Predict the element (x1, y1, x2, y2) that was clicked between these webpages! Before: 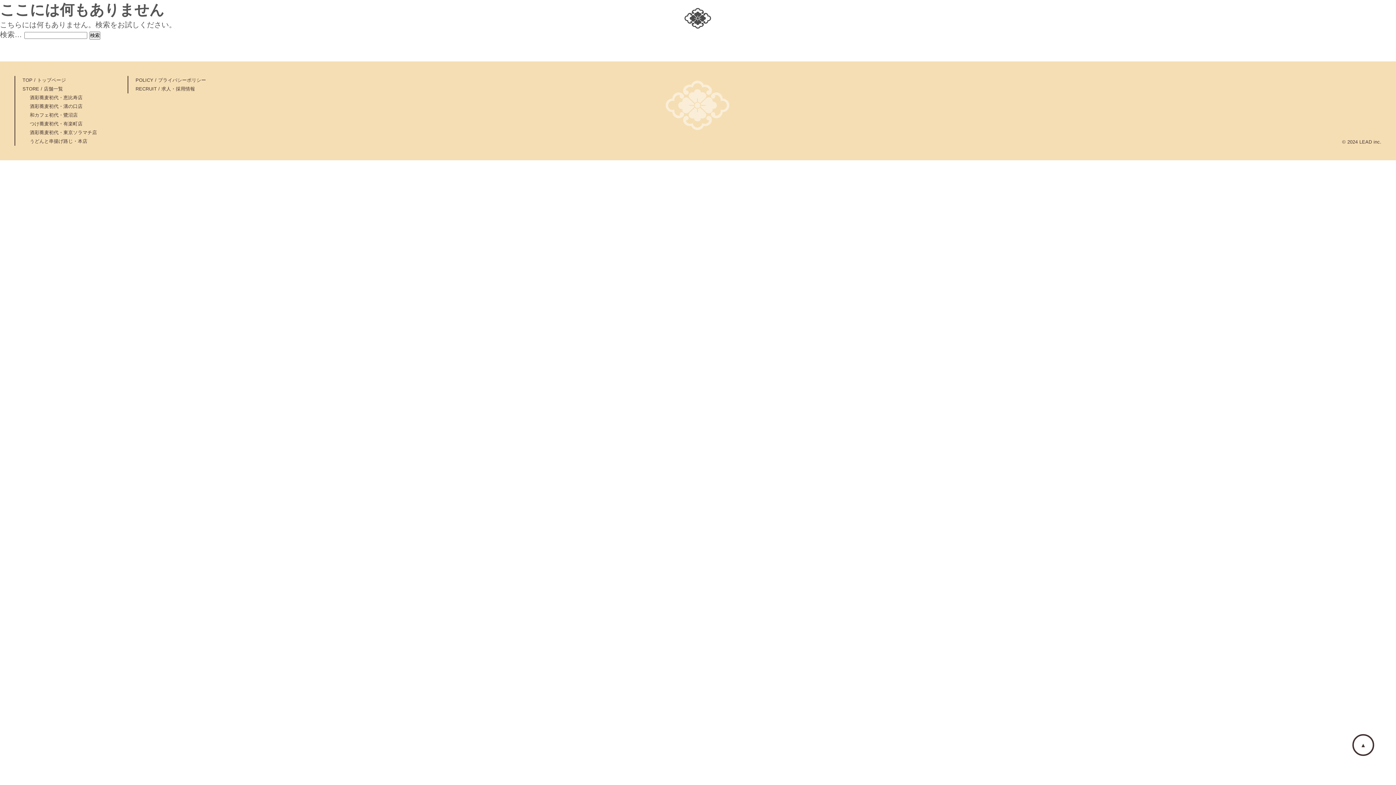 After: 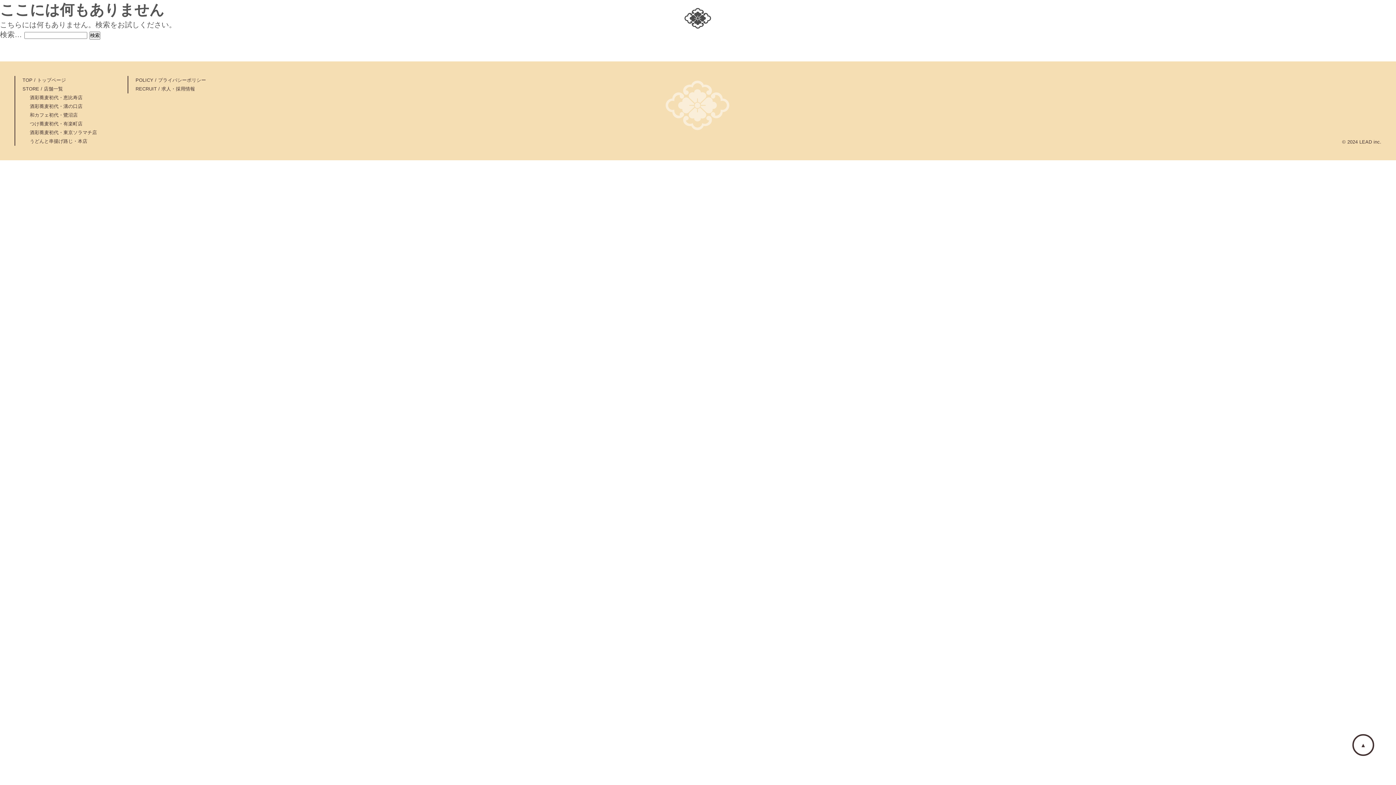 Action: bbox: (1352, 734, 1374, 756) label: ▲